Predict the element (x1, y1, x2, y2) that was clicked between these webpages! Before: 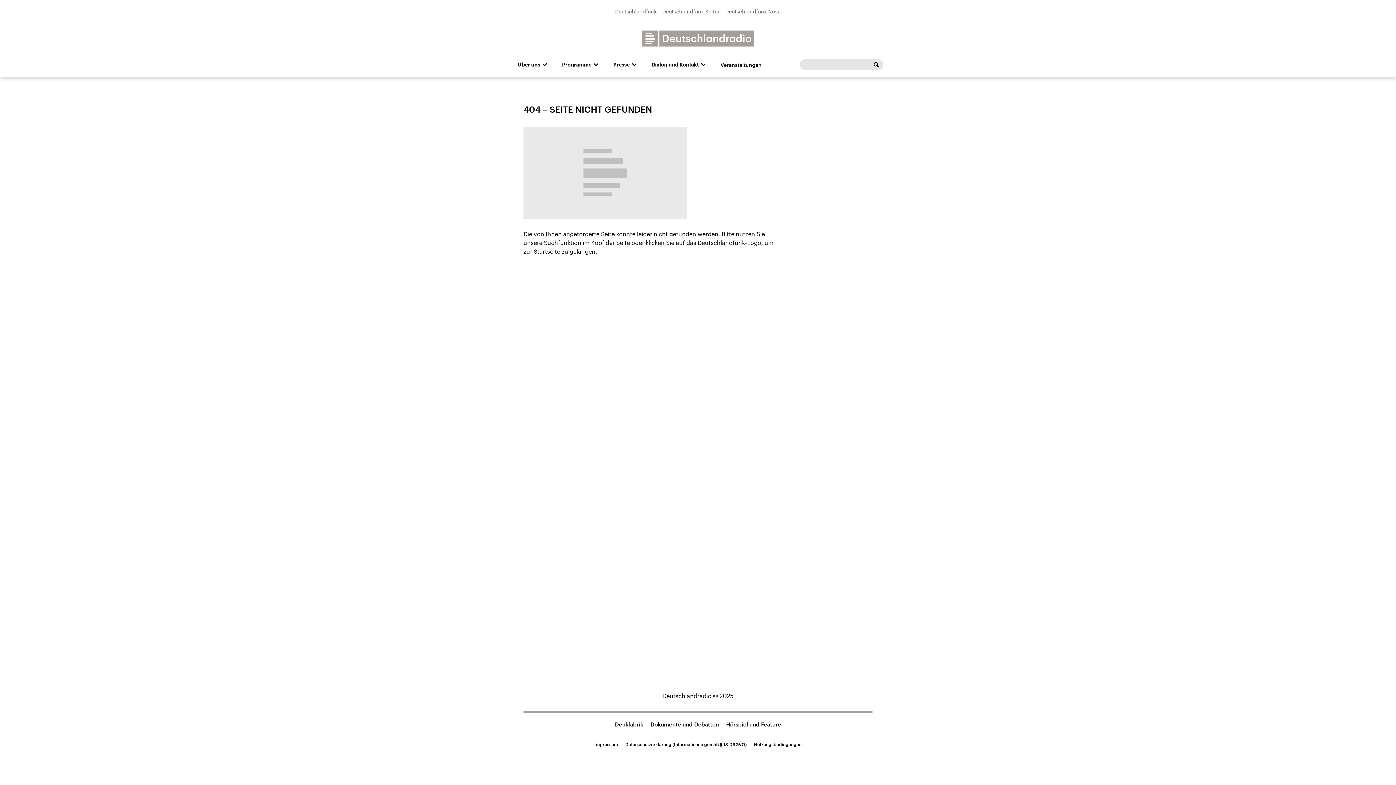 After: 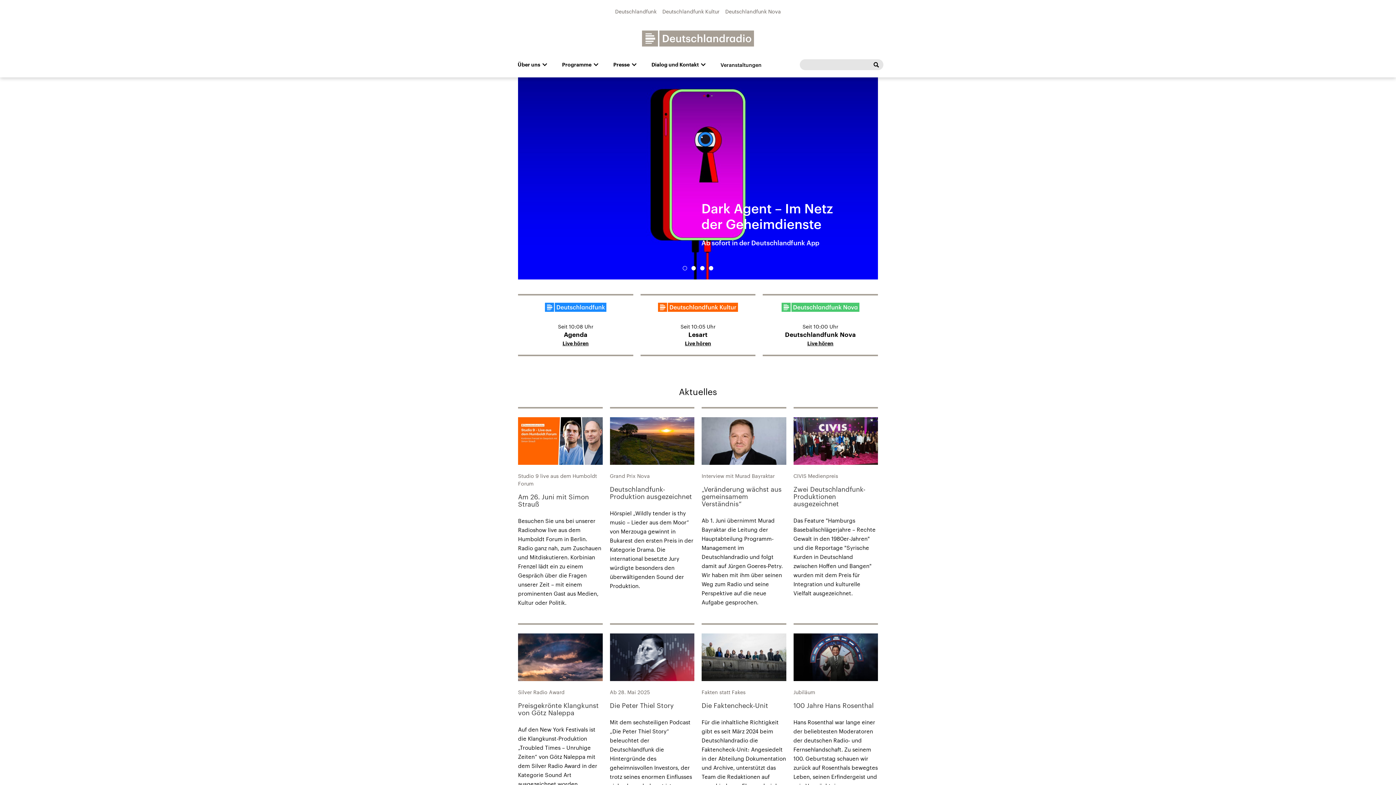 Action: bbox: (641, 30, 755, 46)